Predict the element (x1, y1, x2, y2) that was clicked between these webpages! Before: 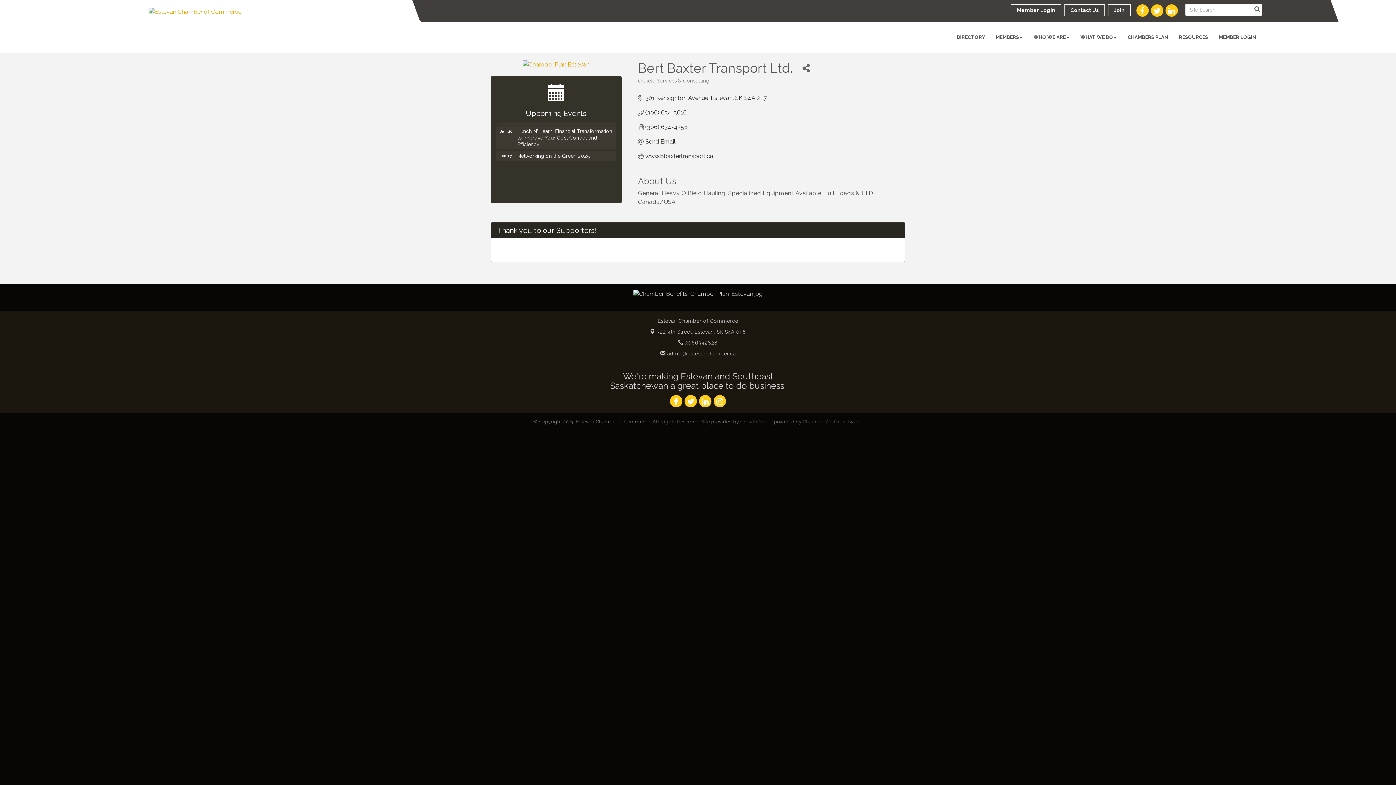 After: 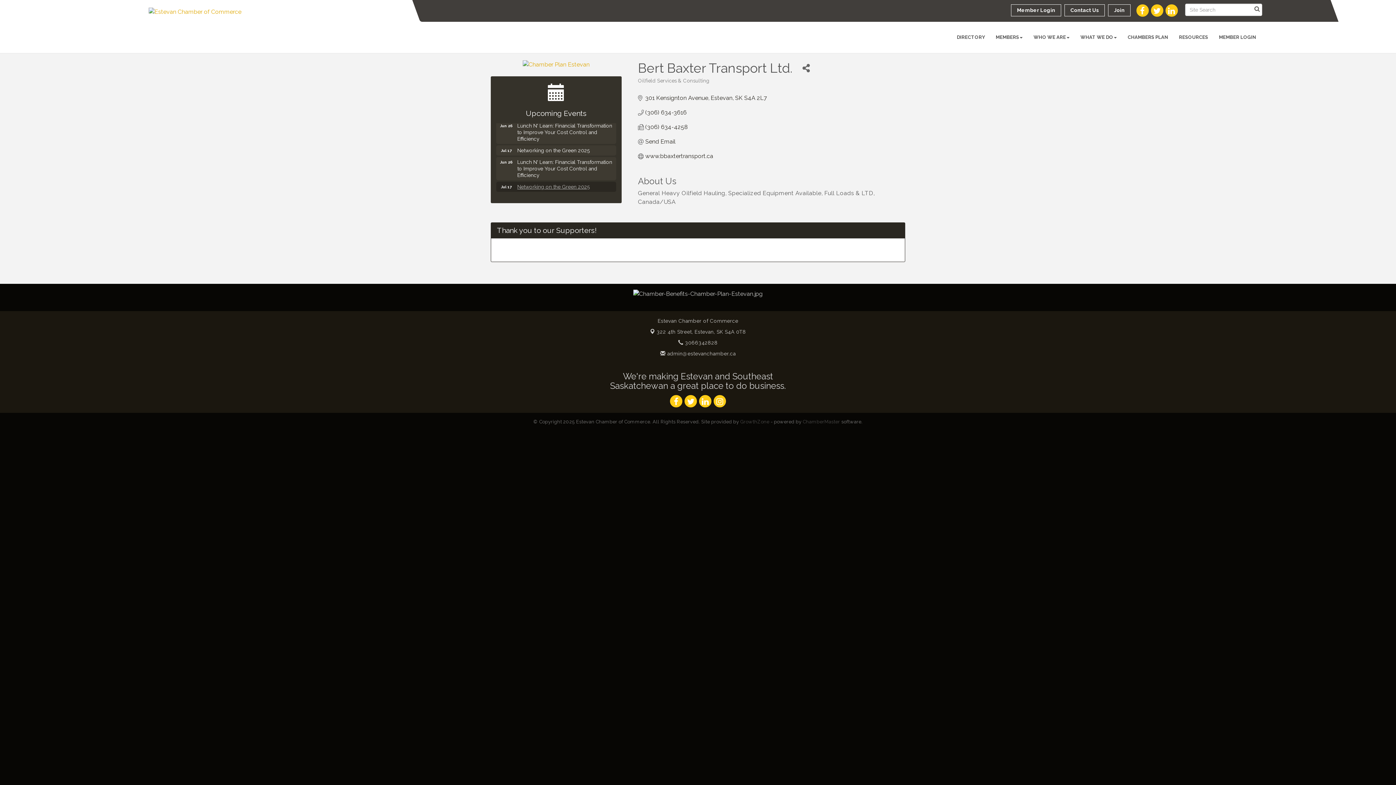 Action: label: Networking on the Green 2025 bbox: (496, 158, 616, 168)